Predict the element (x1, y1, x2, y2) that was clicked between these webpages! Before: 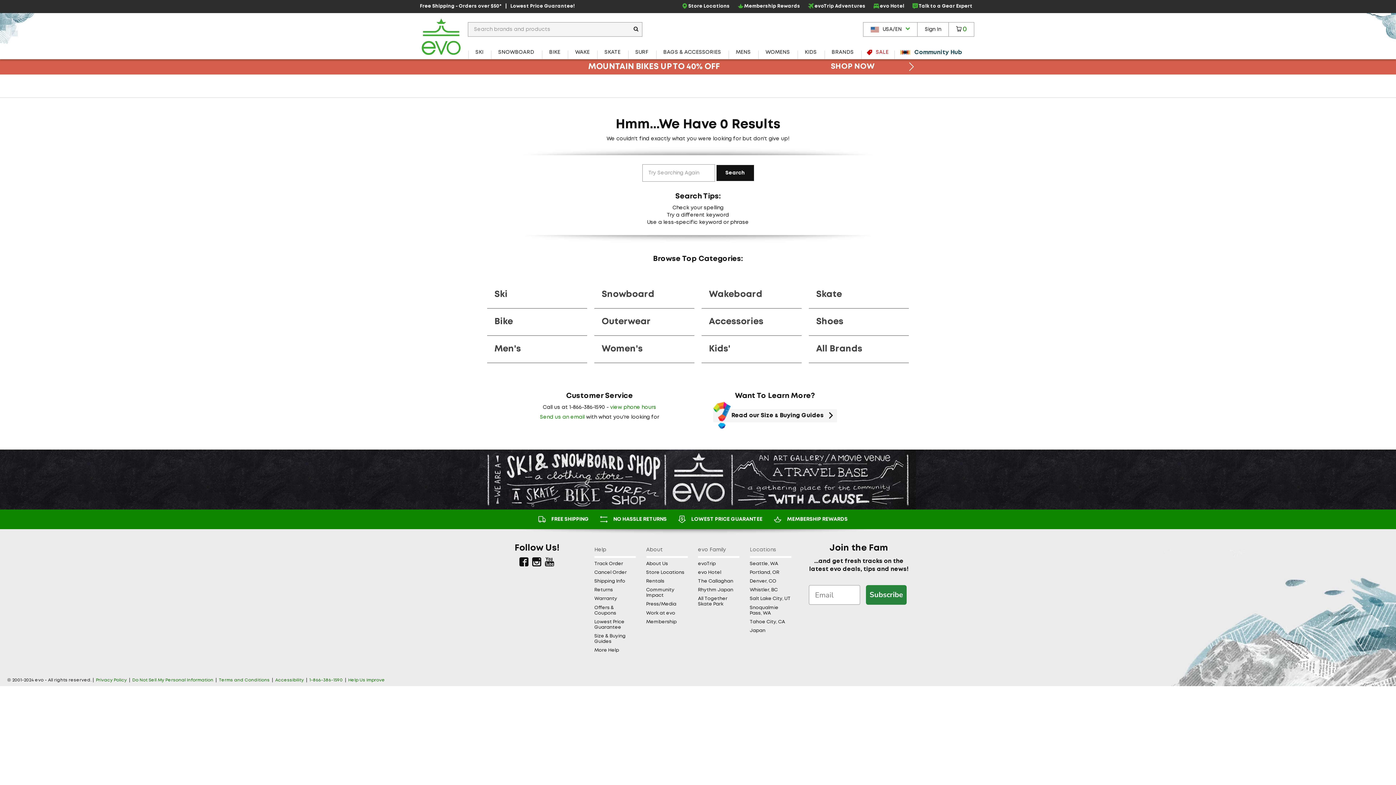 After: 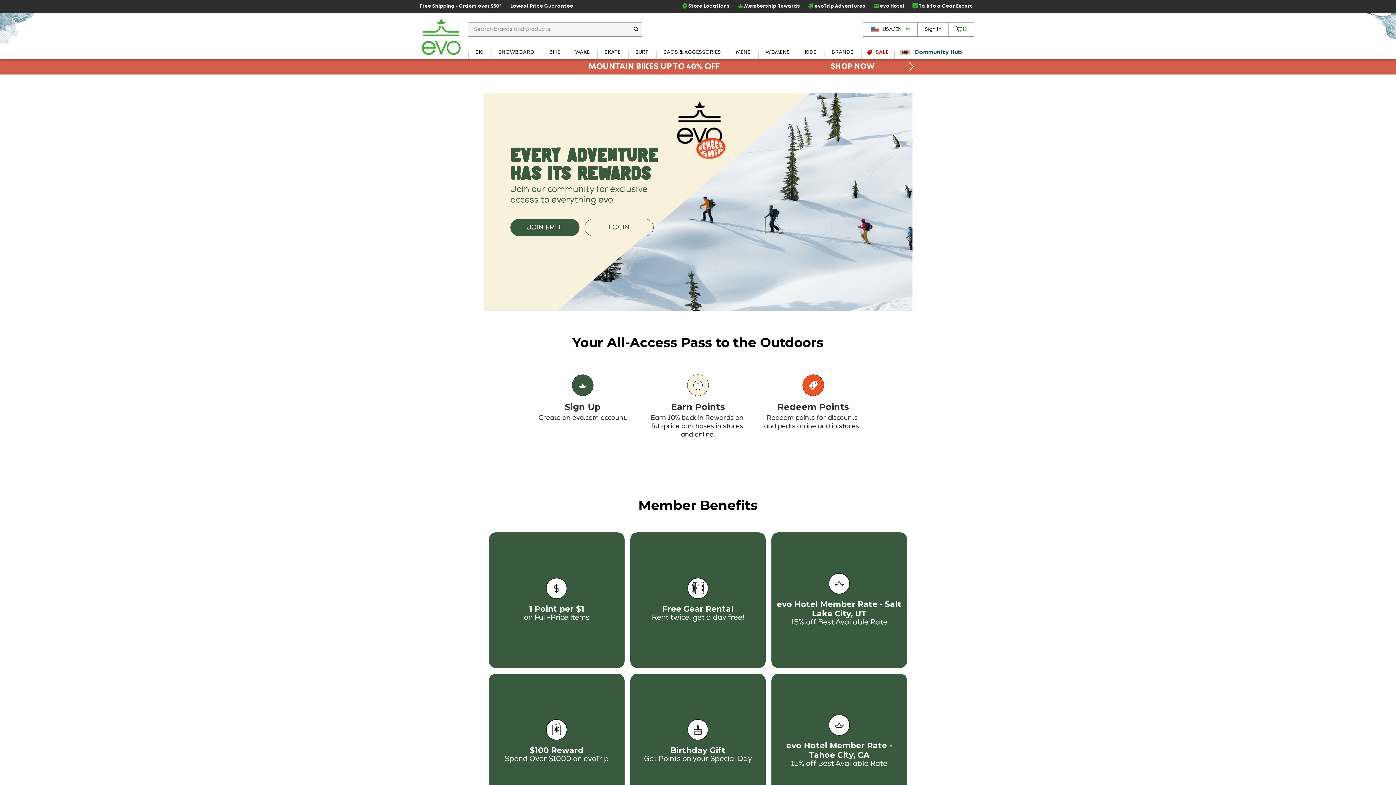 Action: bbox: (646, 619, 687, 624) label: Membership